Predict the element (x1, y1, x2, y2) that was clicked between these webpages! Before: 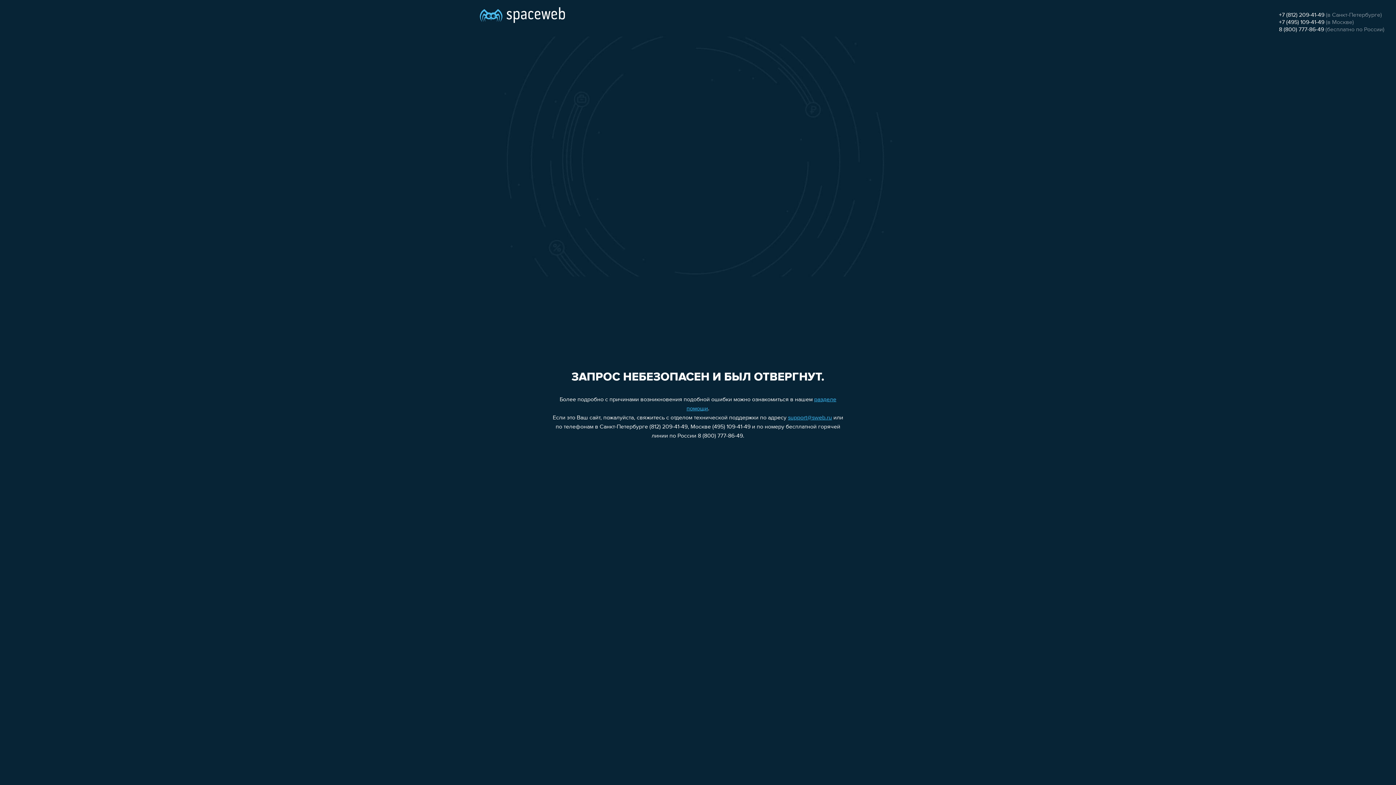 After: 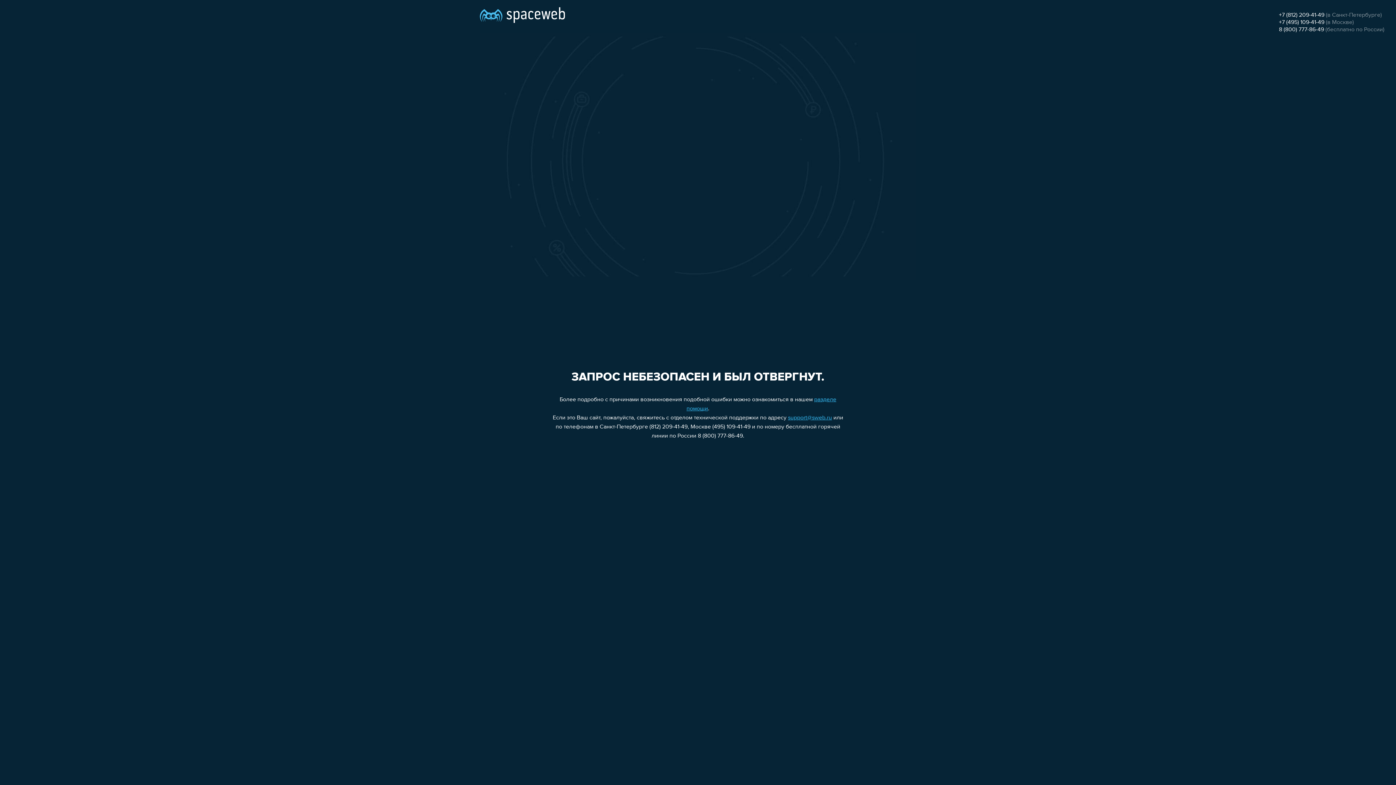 Action: label: +7 (812) 209-41-49 bbox: (1279, 12, 1324, 18)